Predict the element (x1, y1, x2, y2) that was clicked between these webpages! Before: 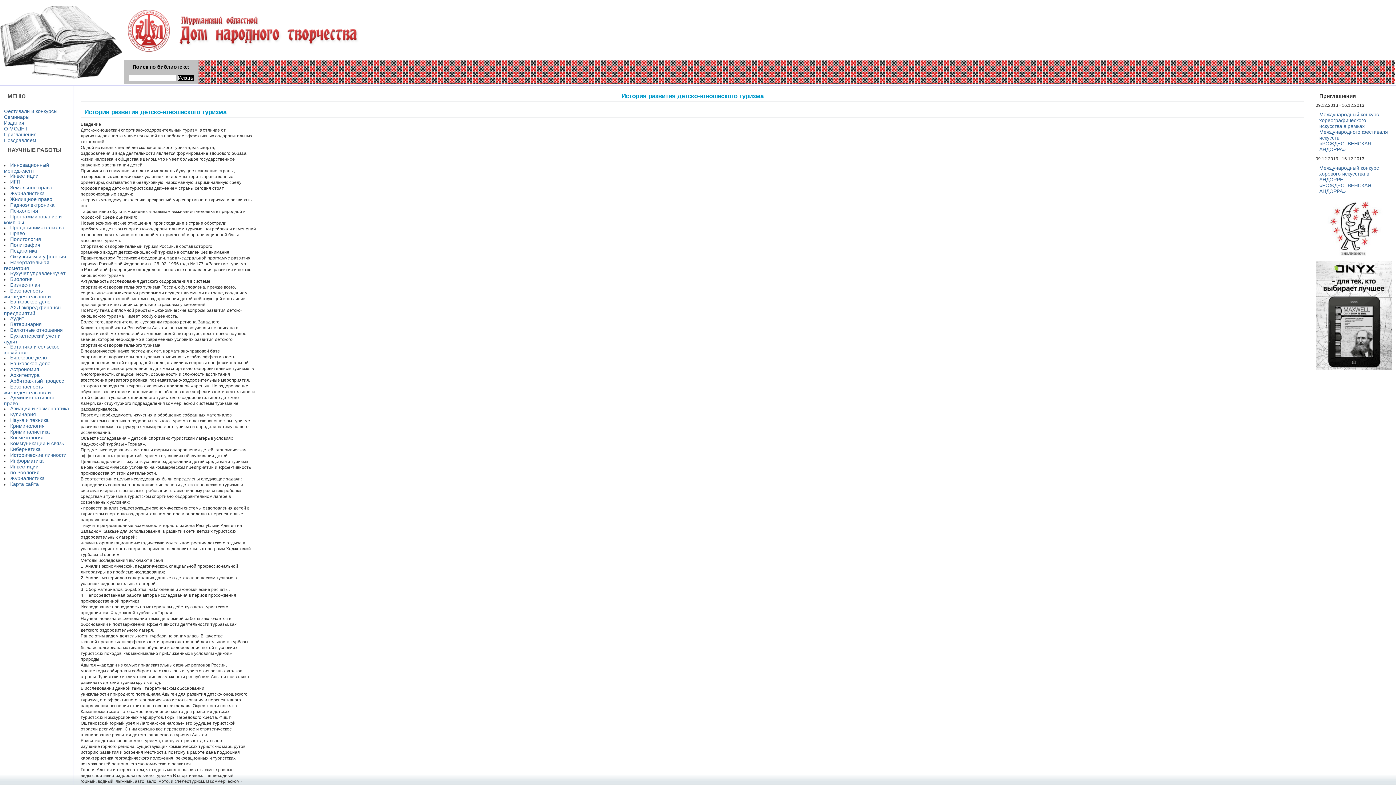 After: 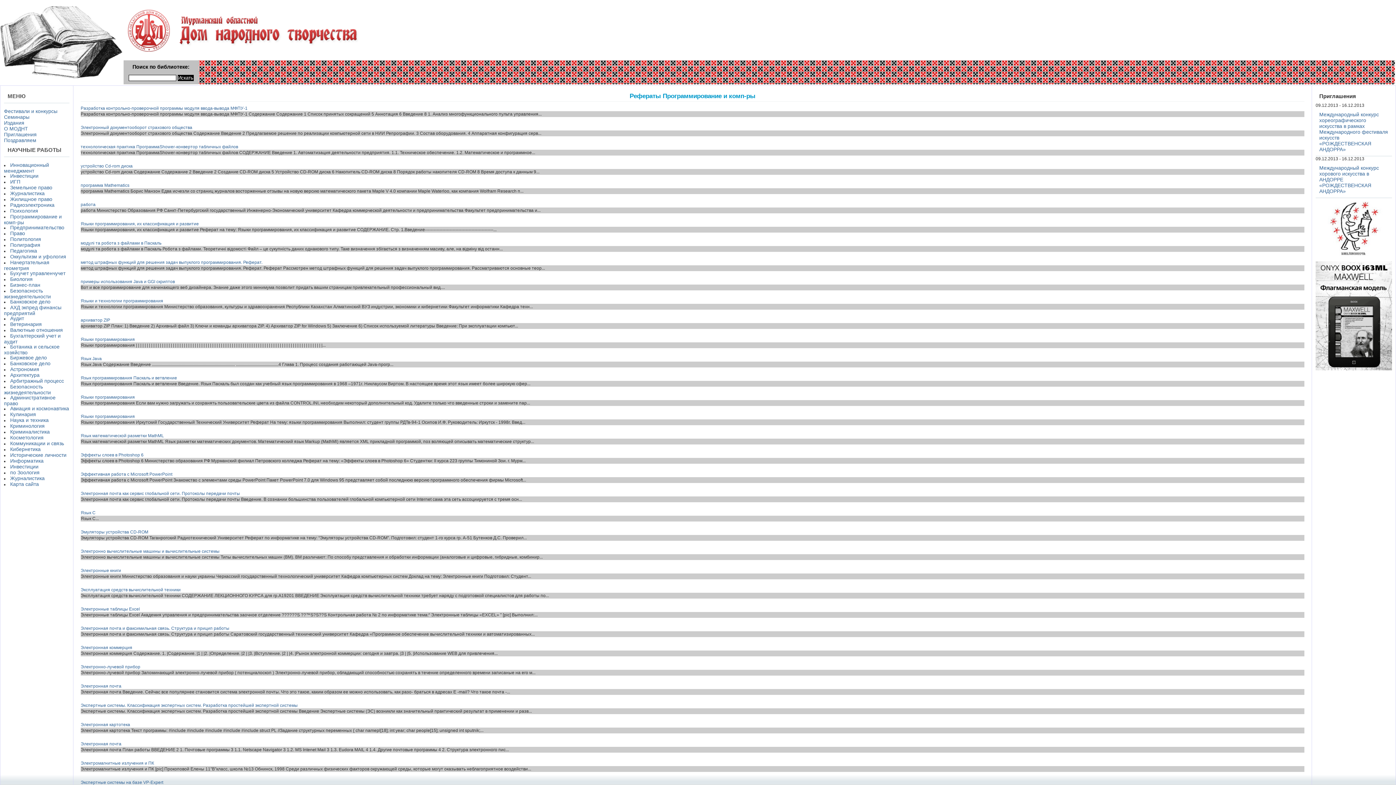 Action: label: Программирование и комп-ры bbox: (4, 213, 61, 224)